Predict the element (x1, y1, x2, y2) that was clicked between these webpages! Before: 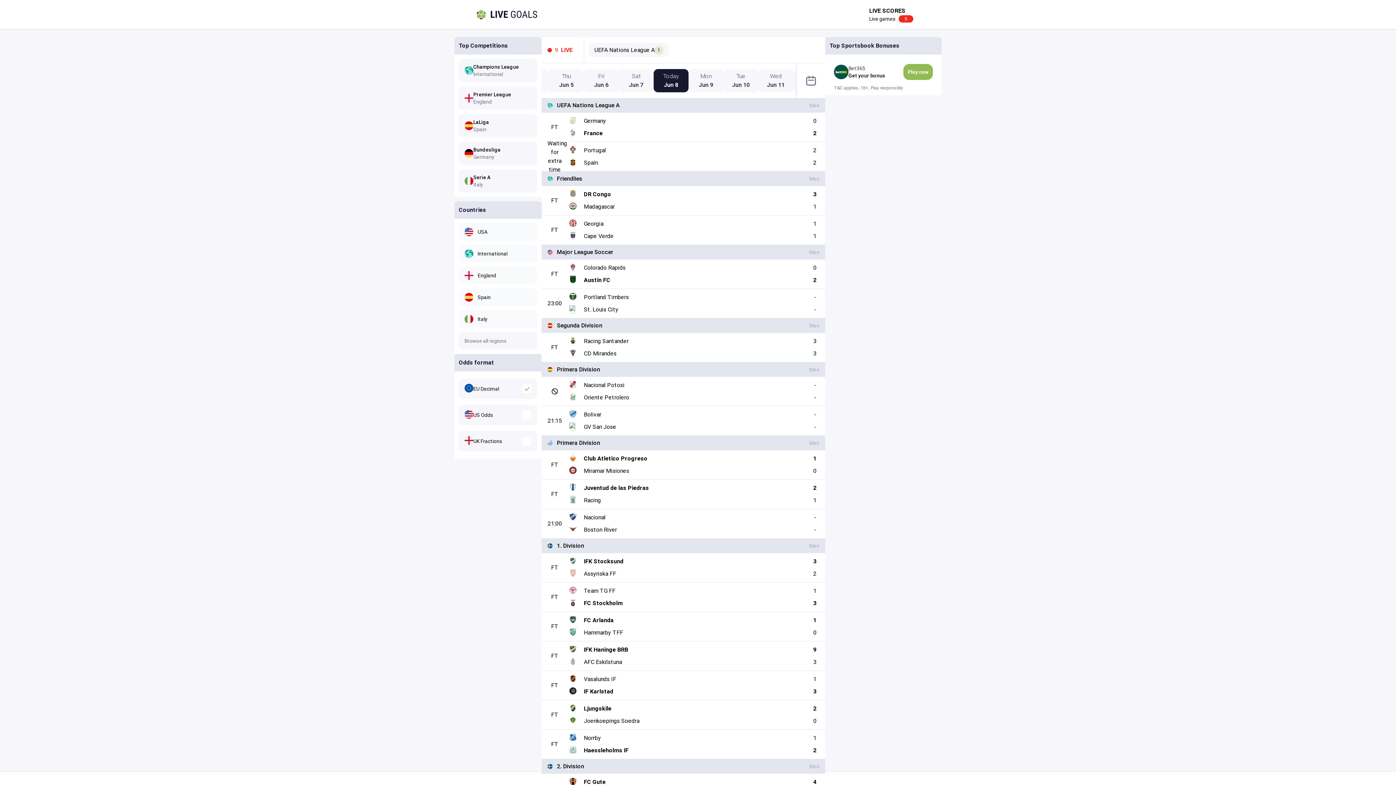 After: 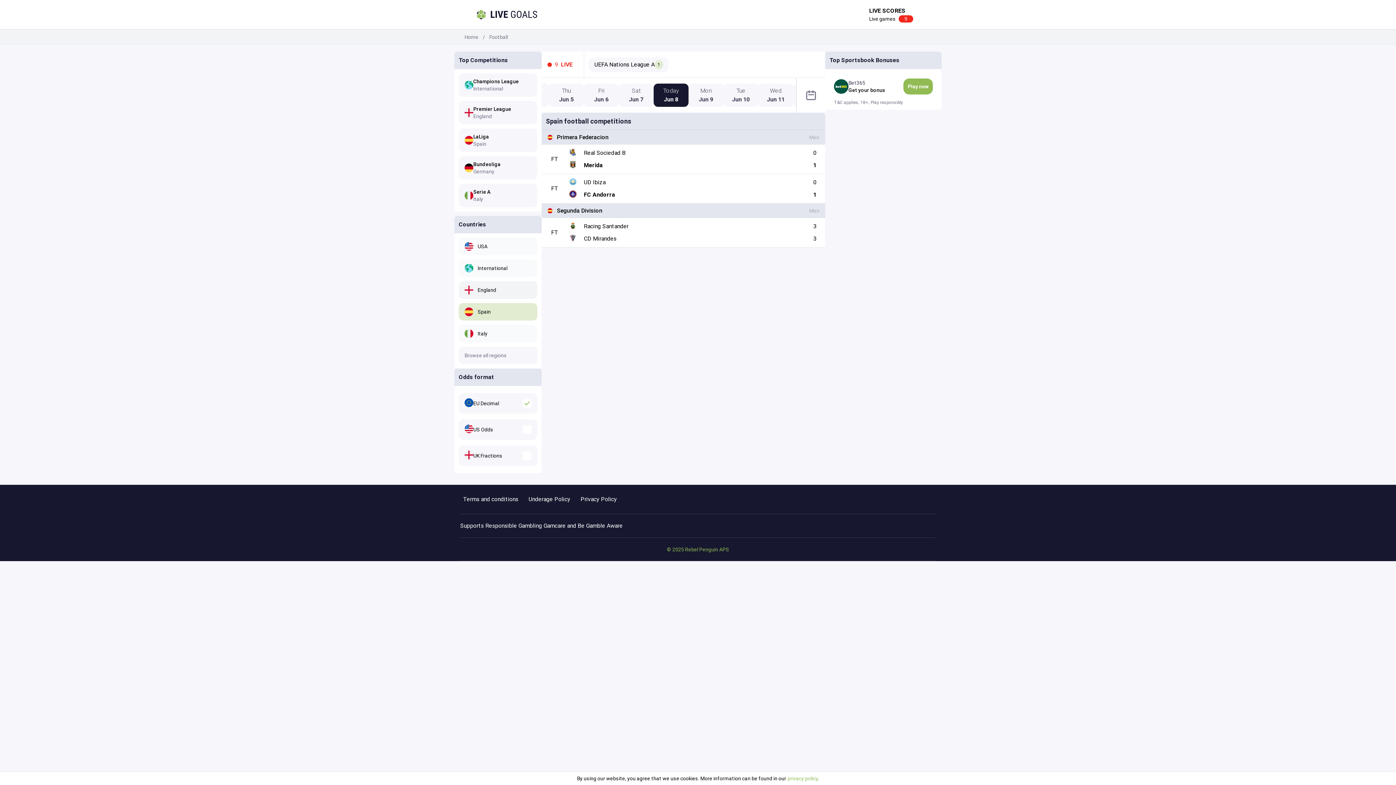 Action: bbox: (458, 288, 537, 306) label: Spain